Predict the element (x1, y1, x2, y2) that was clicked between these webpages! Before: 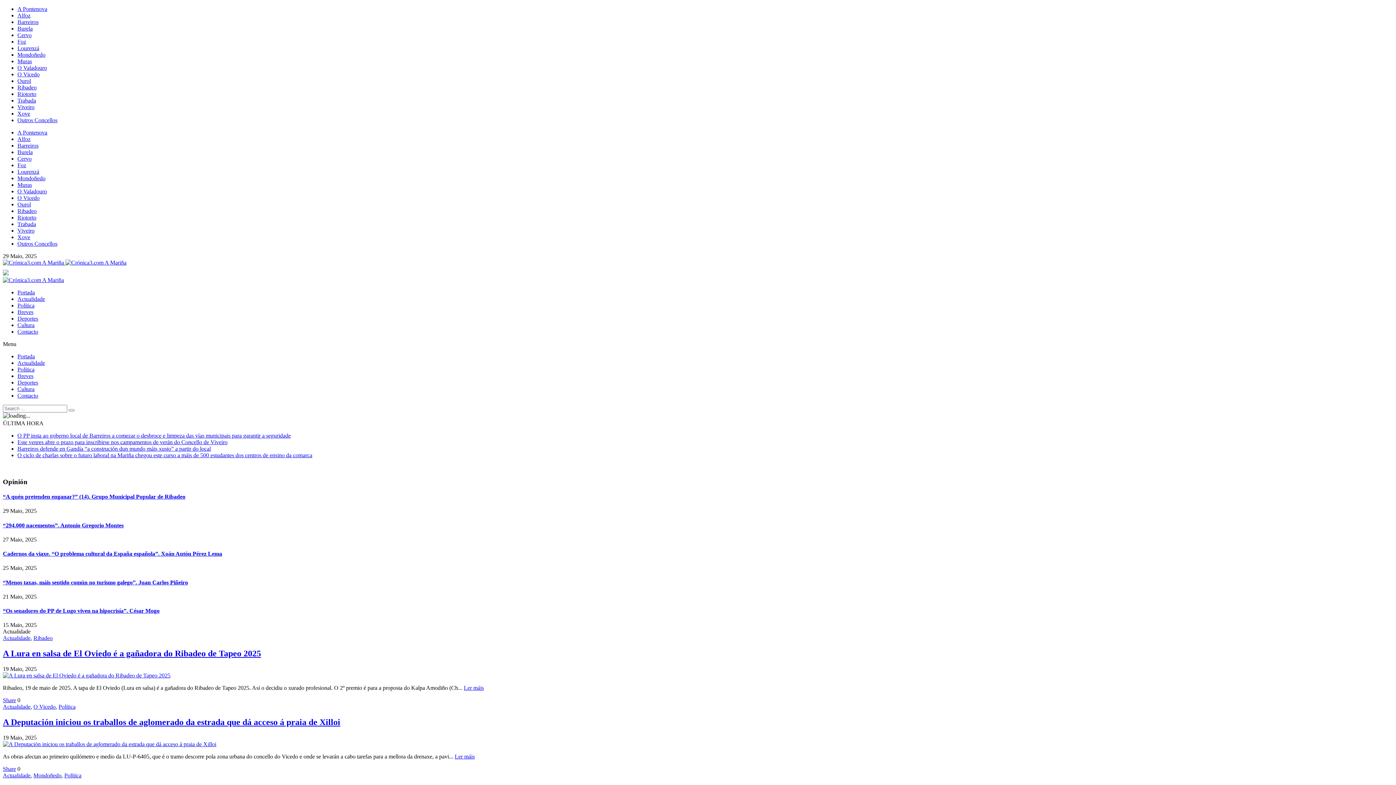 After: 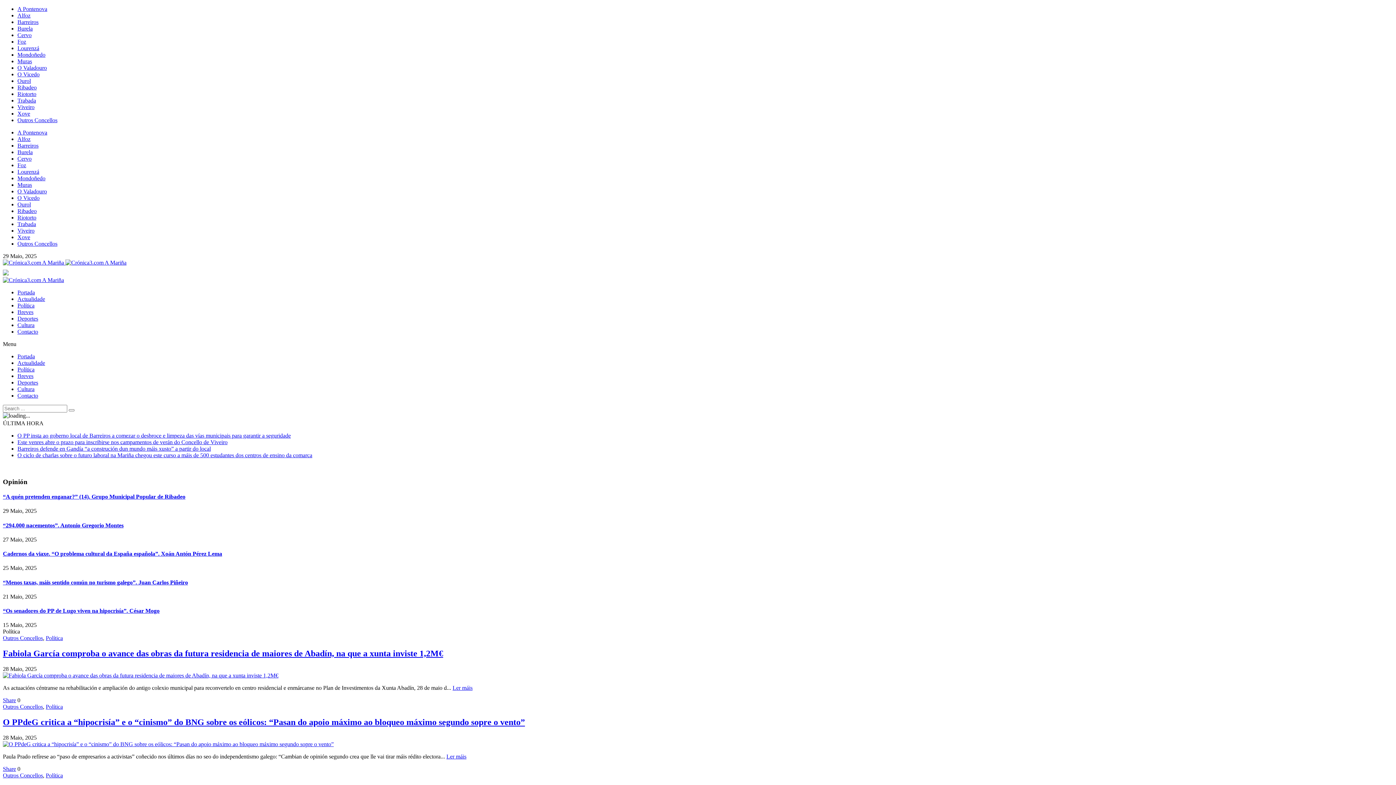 Action: label: Política bbox: (58, 704, 75, 710)